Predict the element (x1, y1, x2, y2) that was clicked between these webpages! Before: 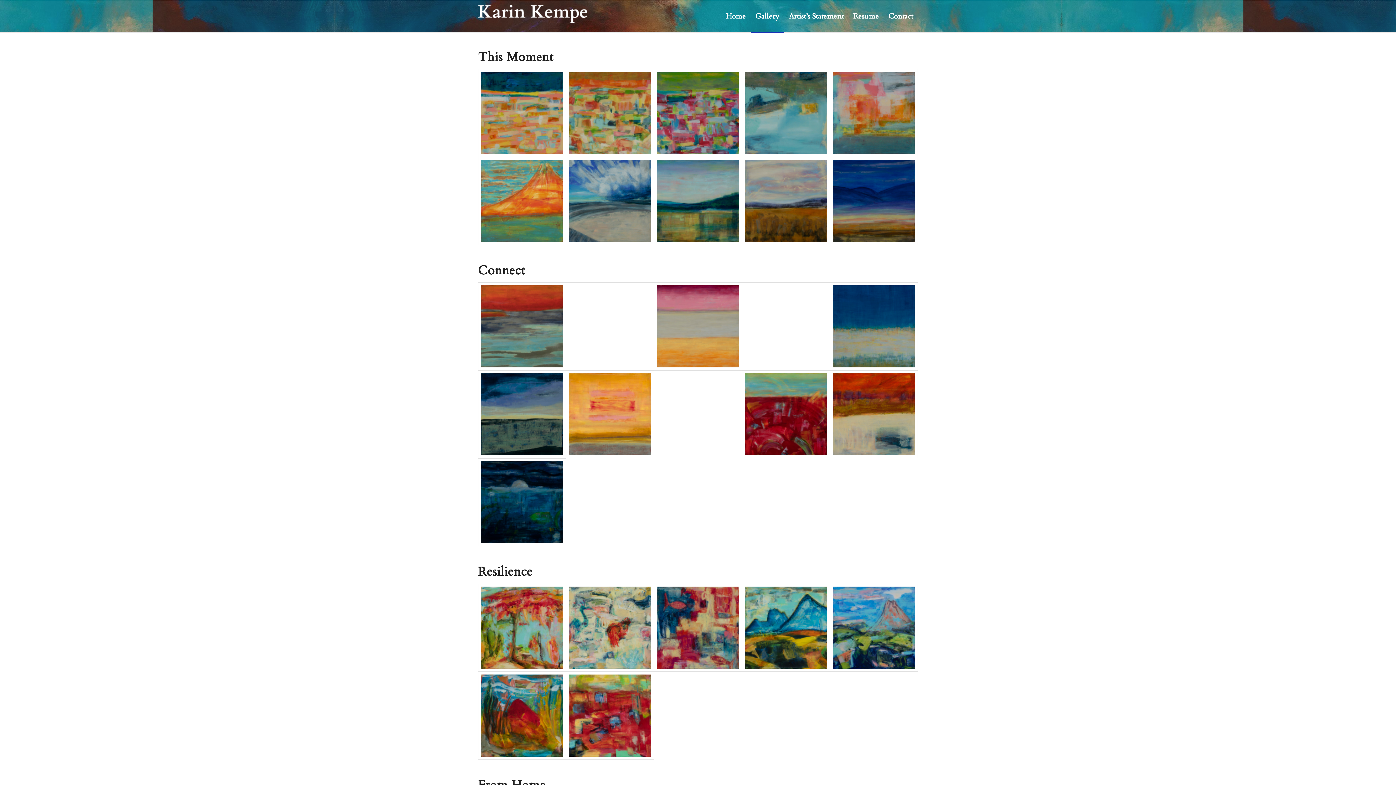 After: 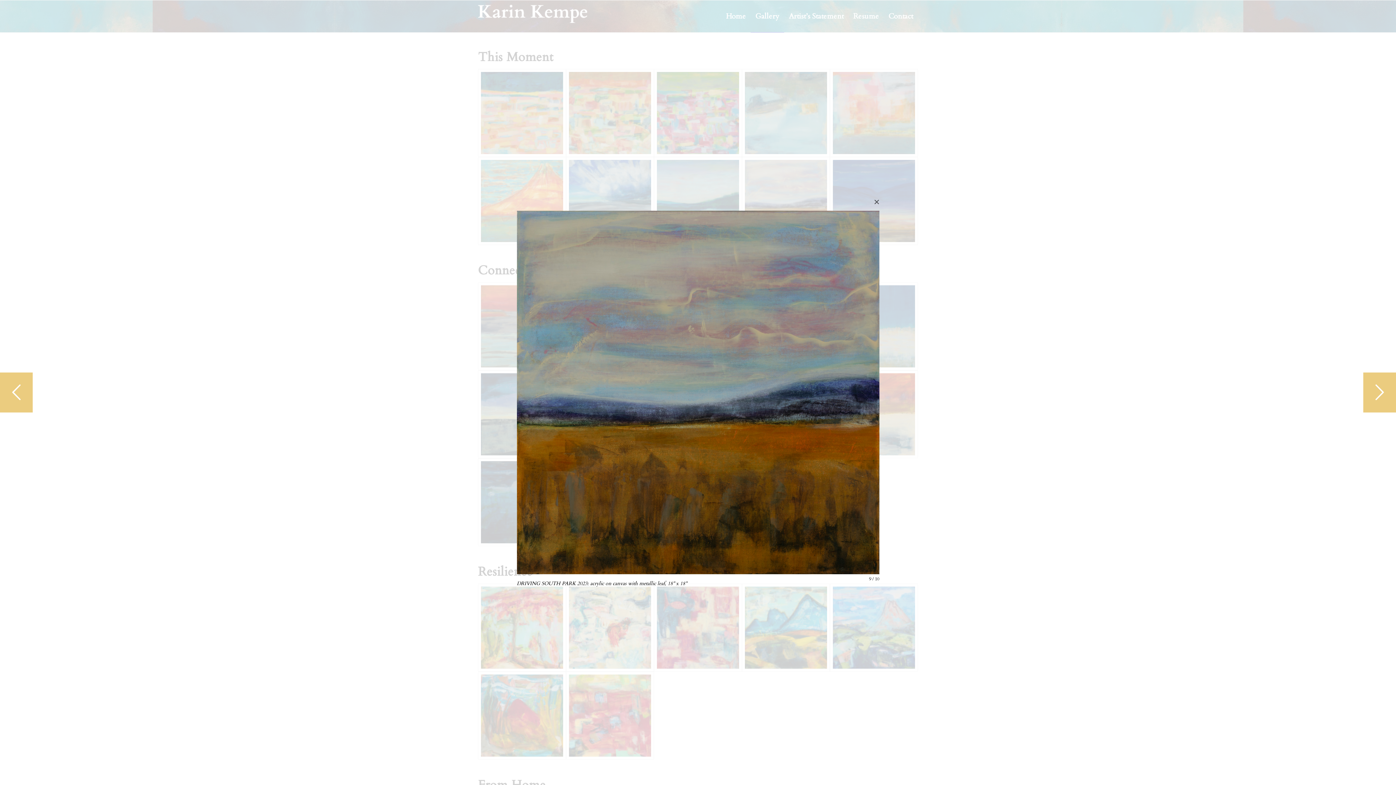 Action: bbox: (742, 157, 830, 245)